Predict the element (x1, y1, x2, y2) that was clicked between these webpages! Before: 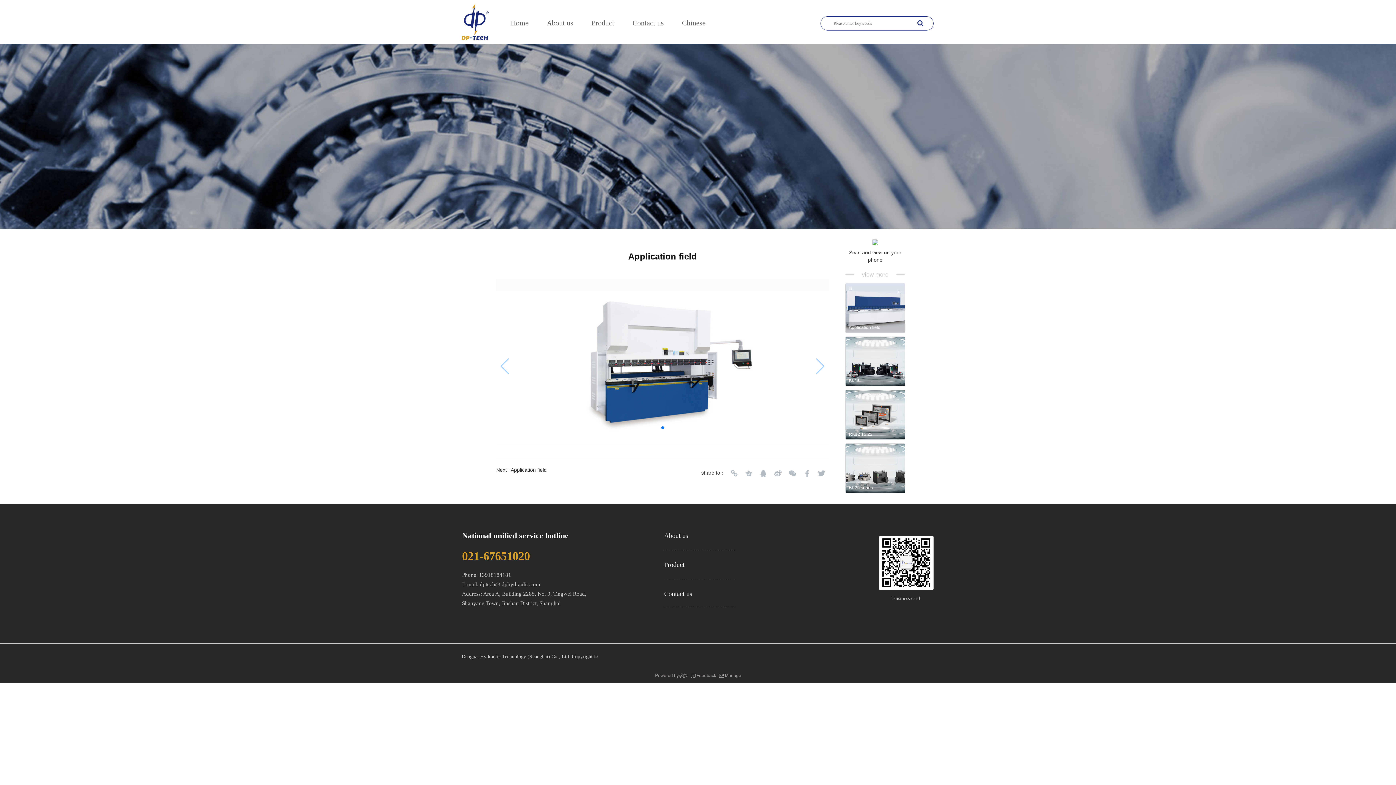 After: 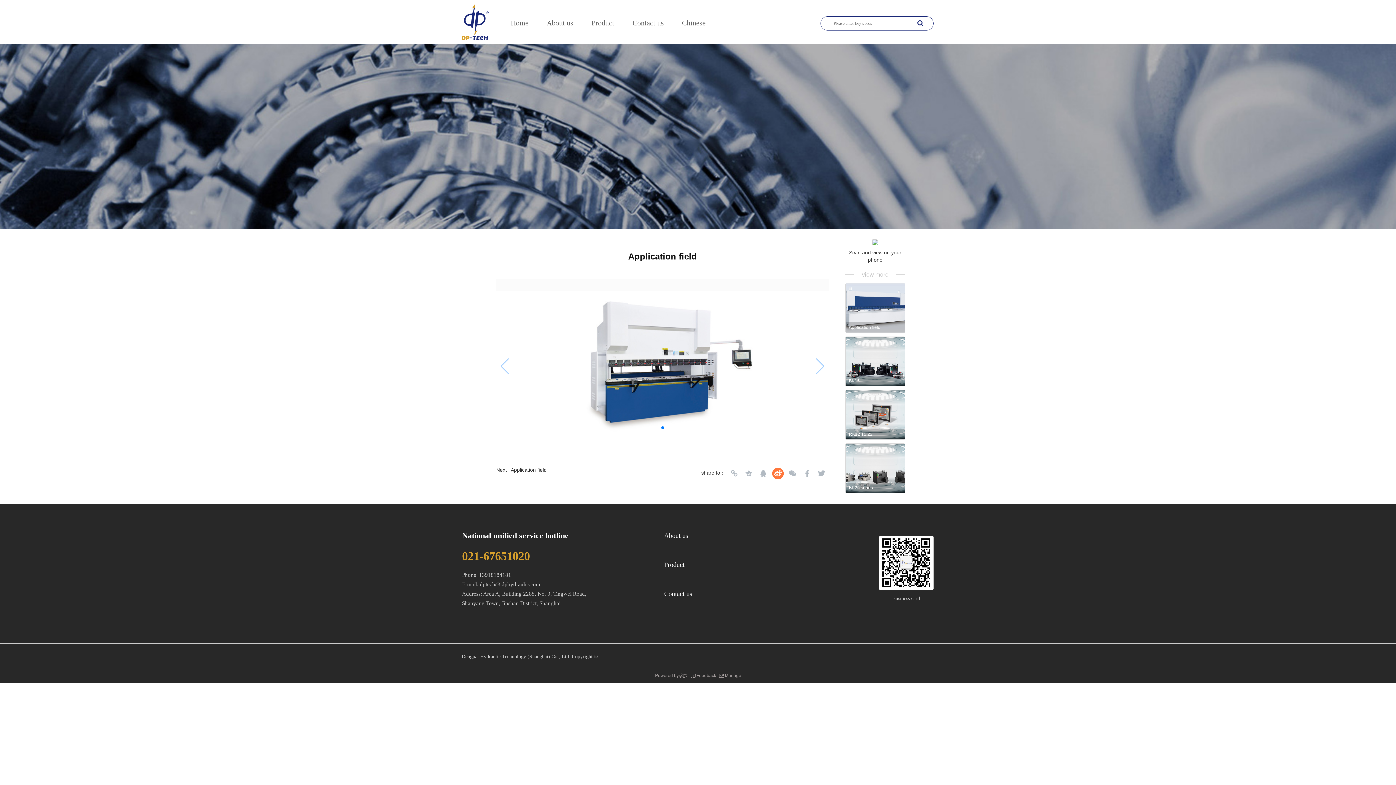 Action: bbox: (772, 467, 784, 479)